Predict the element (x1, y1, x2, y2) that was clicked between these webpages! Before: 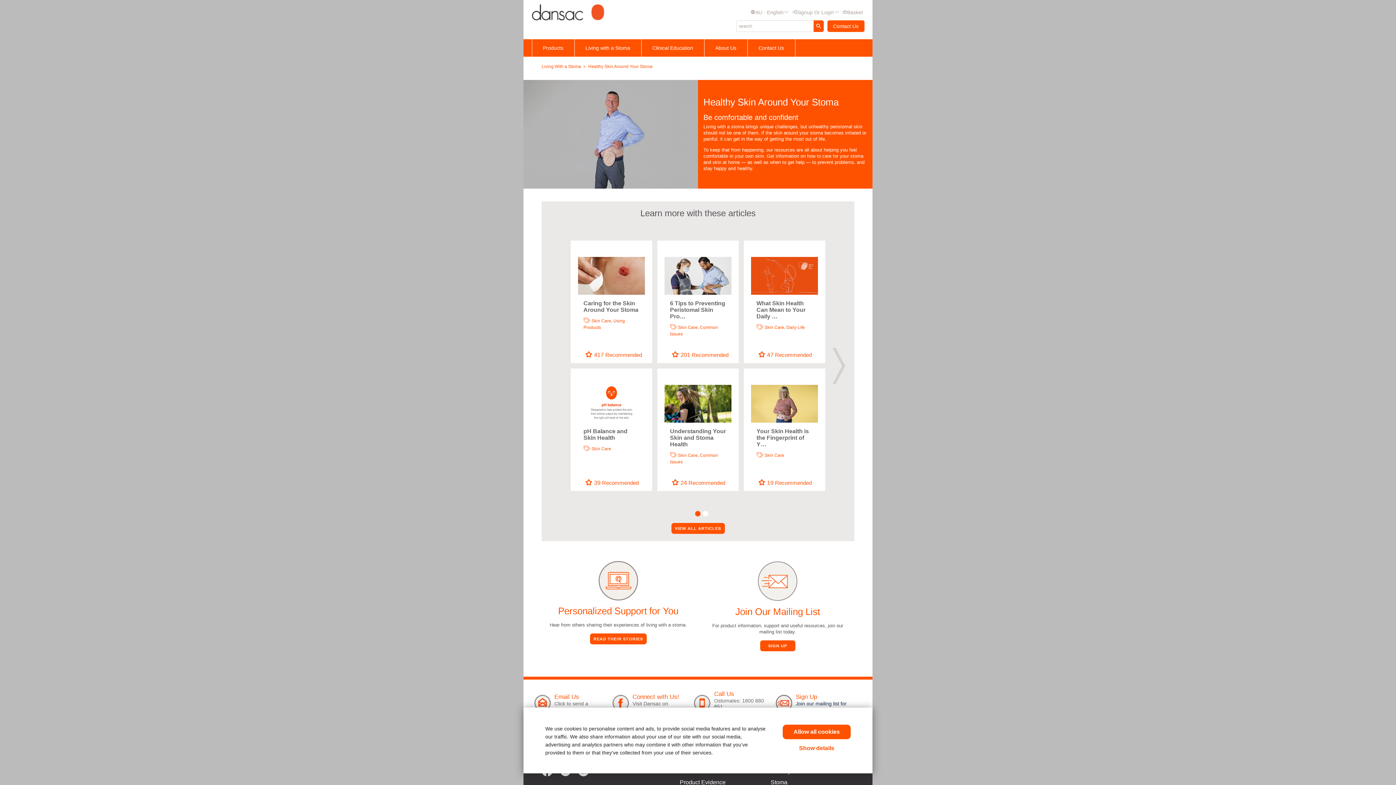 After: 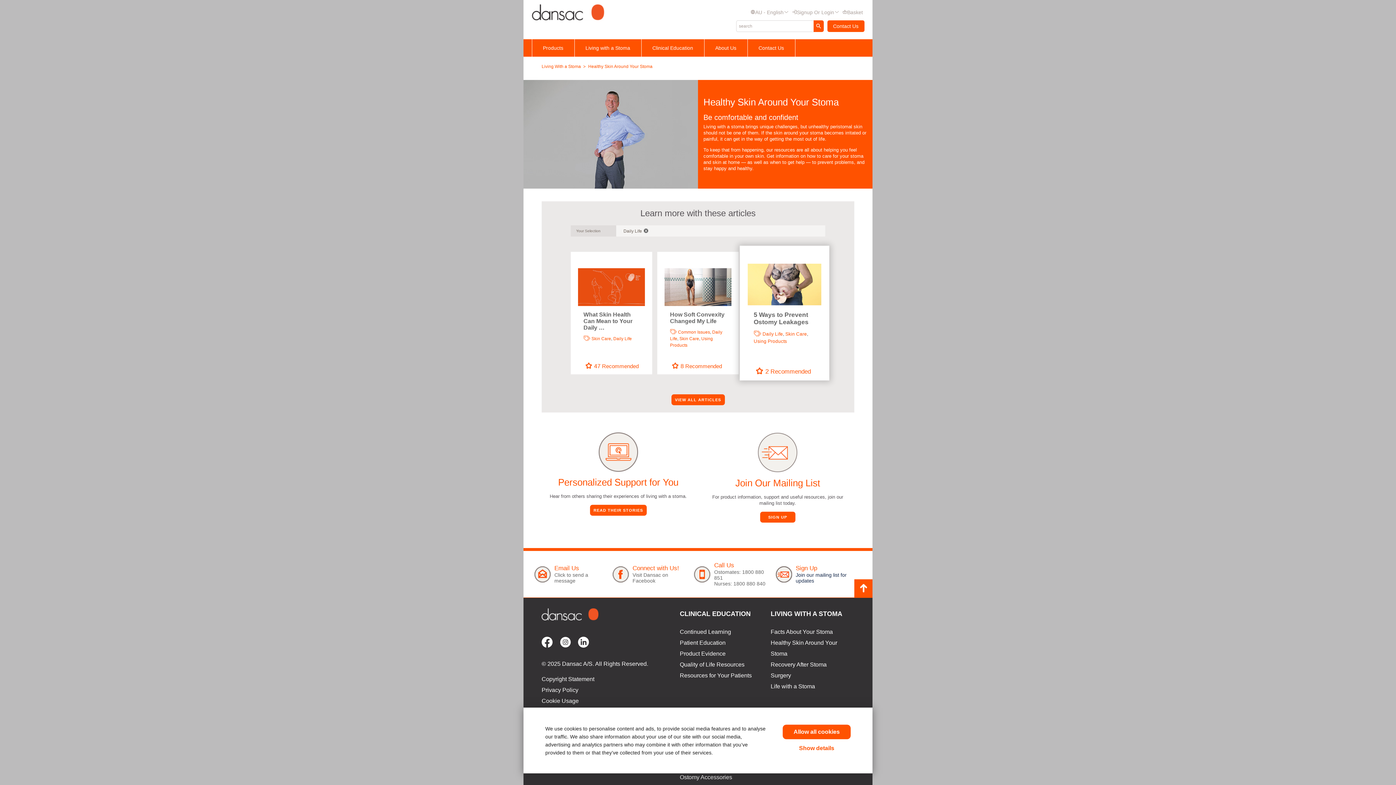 Action: bbox: (786, 325, 805, 330) label: Daily Life